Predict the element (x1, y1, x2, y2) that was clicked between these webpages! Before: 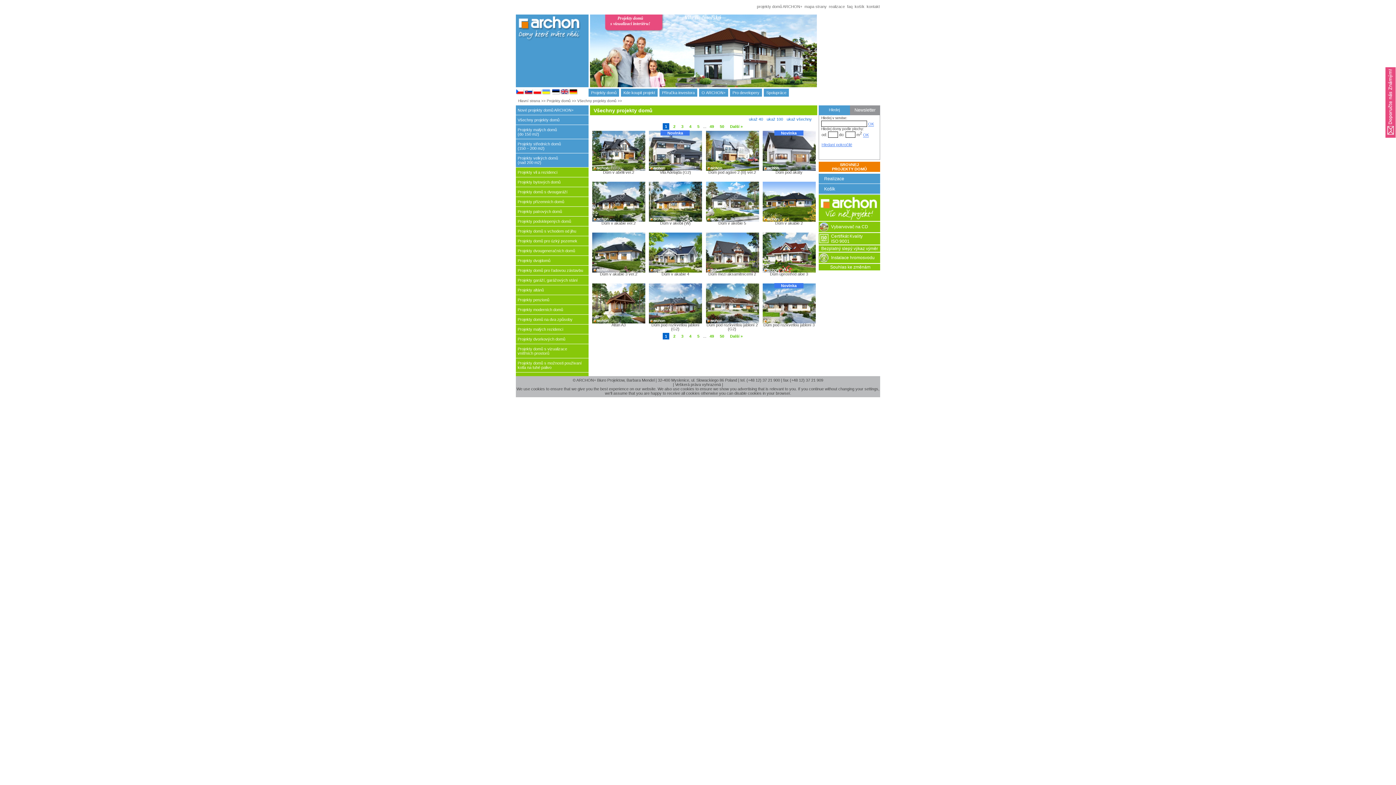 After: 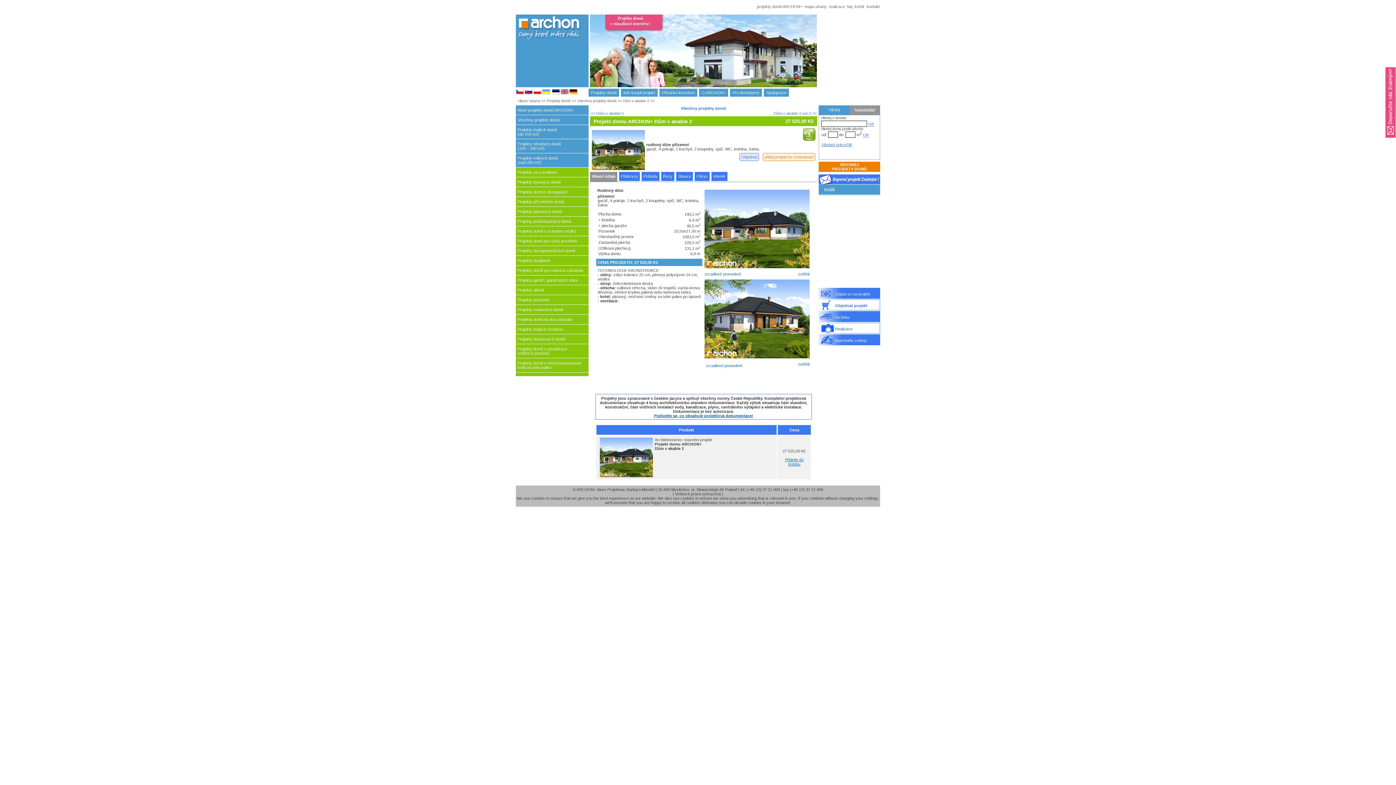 Action: bbox: (775, 221, 803, 225) label: Dům v akabie 2